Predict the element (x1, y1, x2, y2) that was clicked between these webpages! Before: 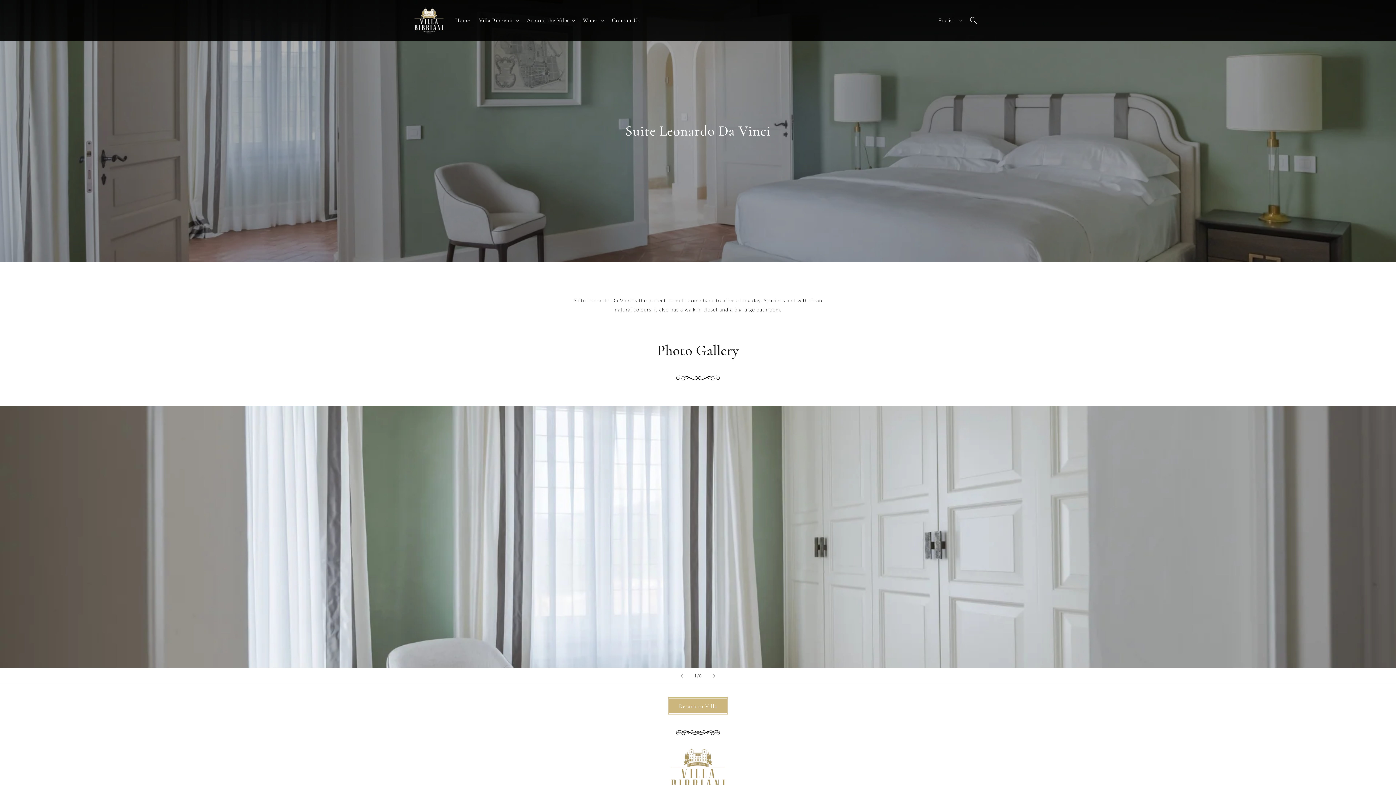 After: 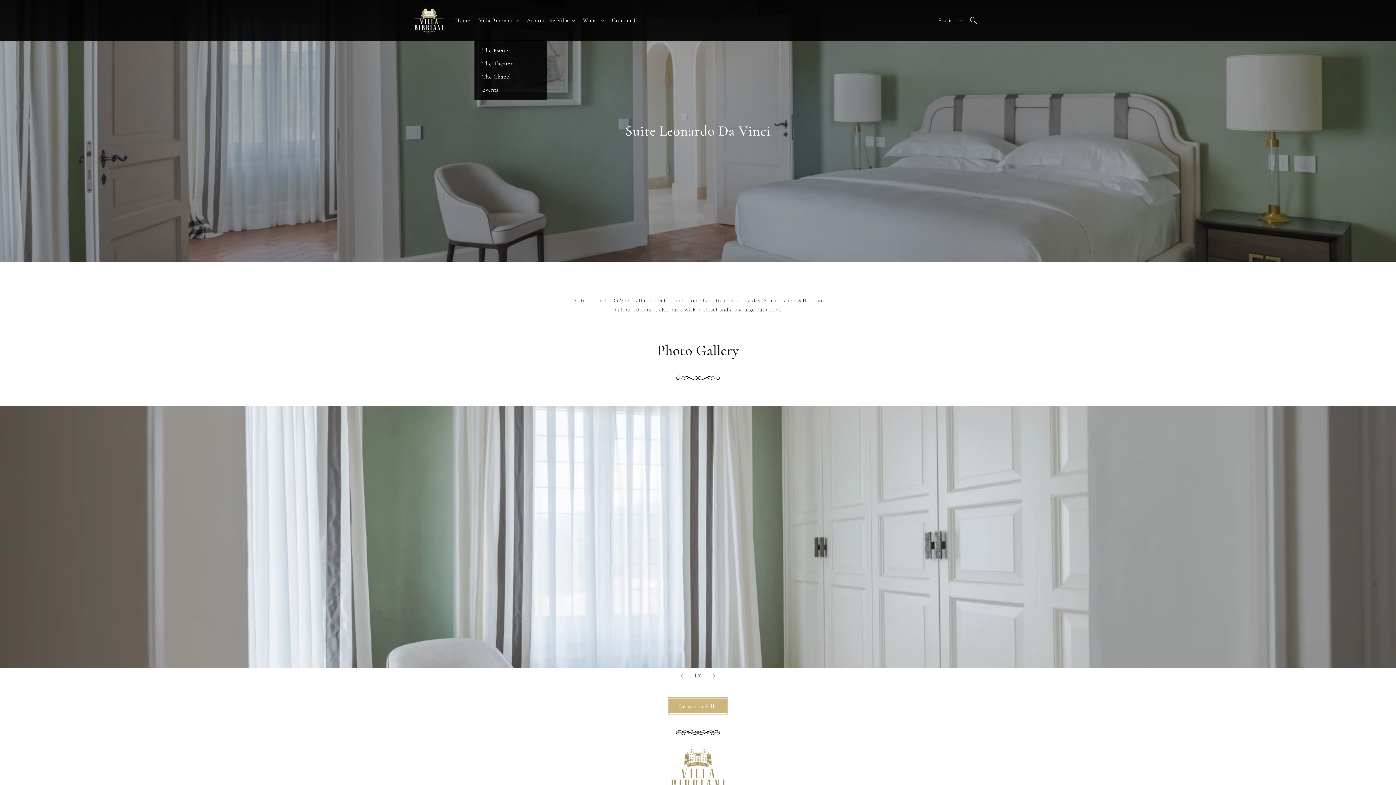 Action: label: Villa Bibbiani bbox: (474, 12, 522, 28)